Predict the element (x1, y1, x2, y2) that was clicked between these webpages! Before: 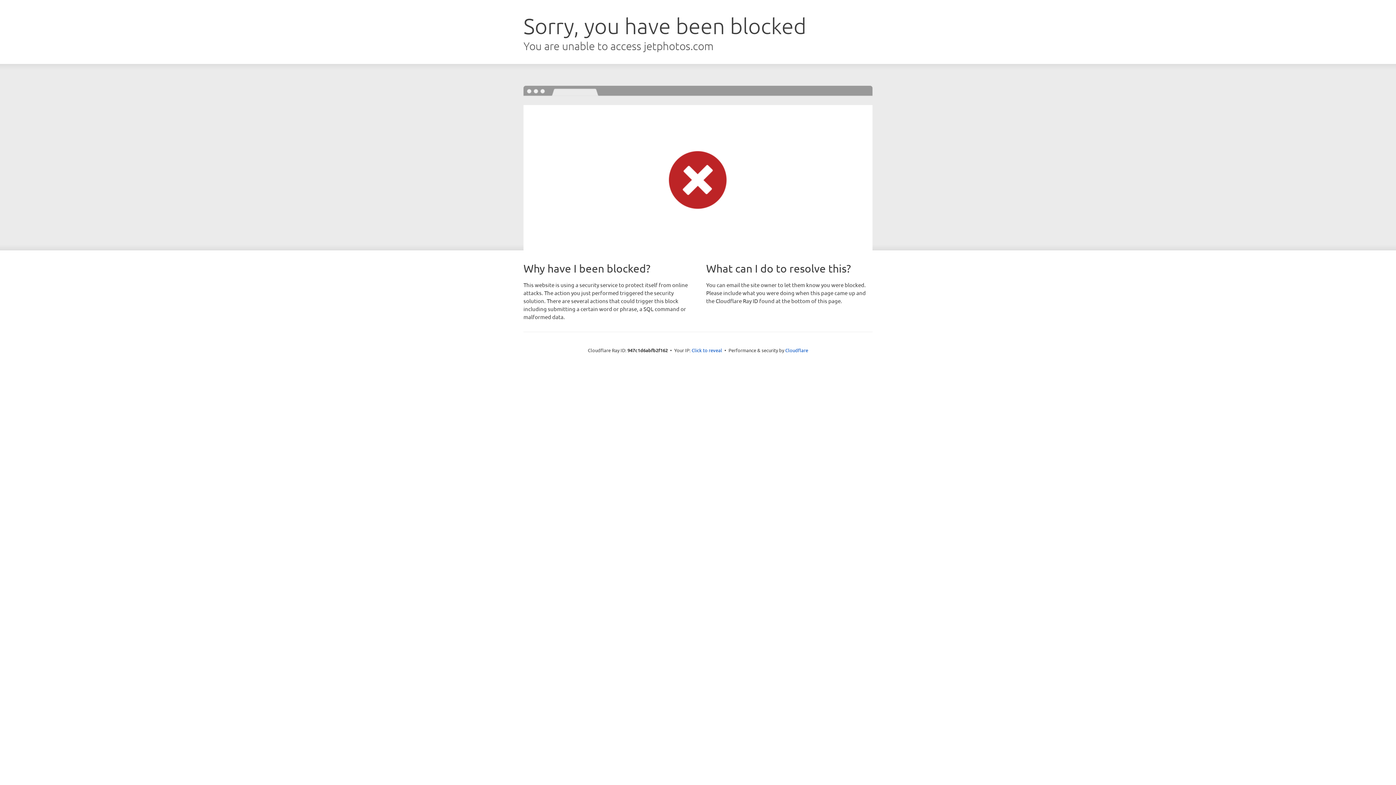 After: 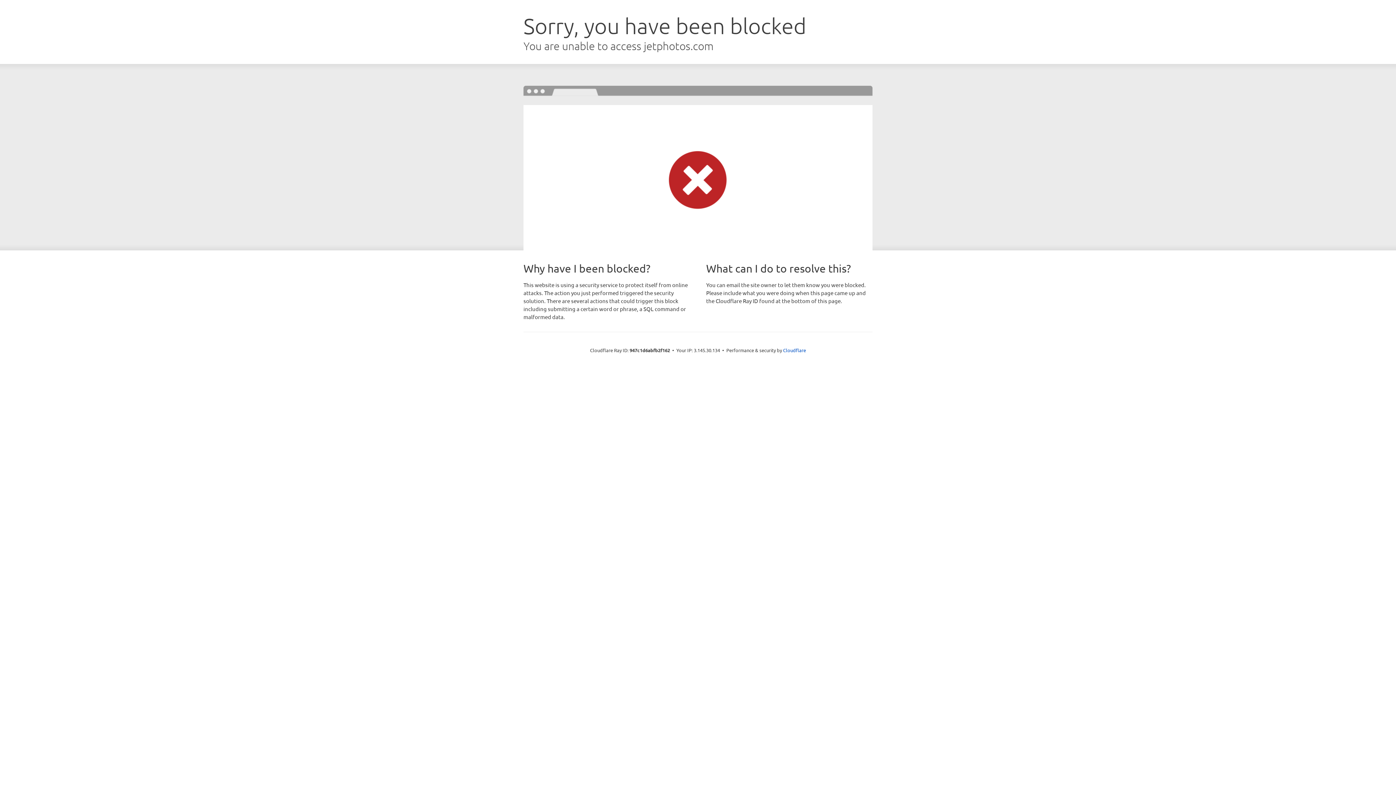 Action: label: Click to reveal bbox: (691, 346, 722, 353)